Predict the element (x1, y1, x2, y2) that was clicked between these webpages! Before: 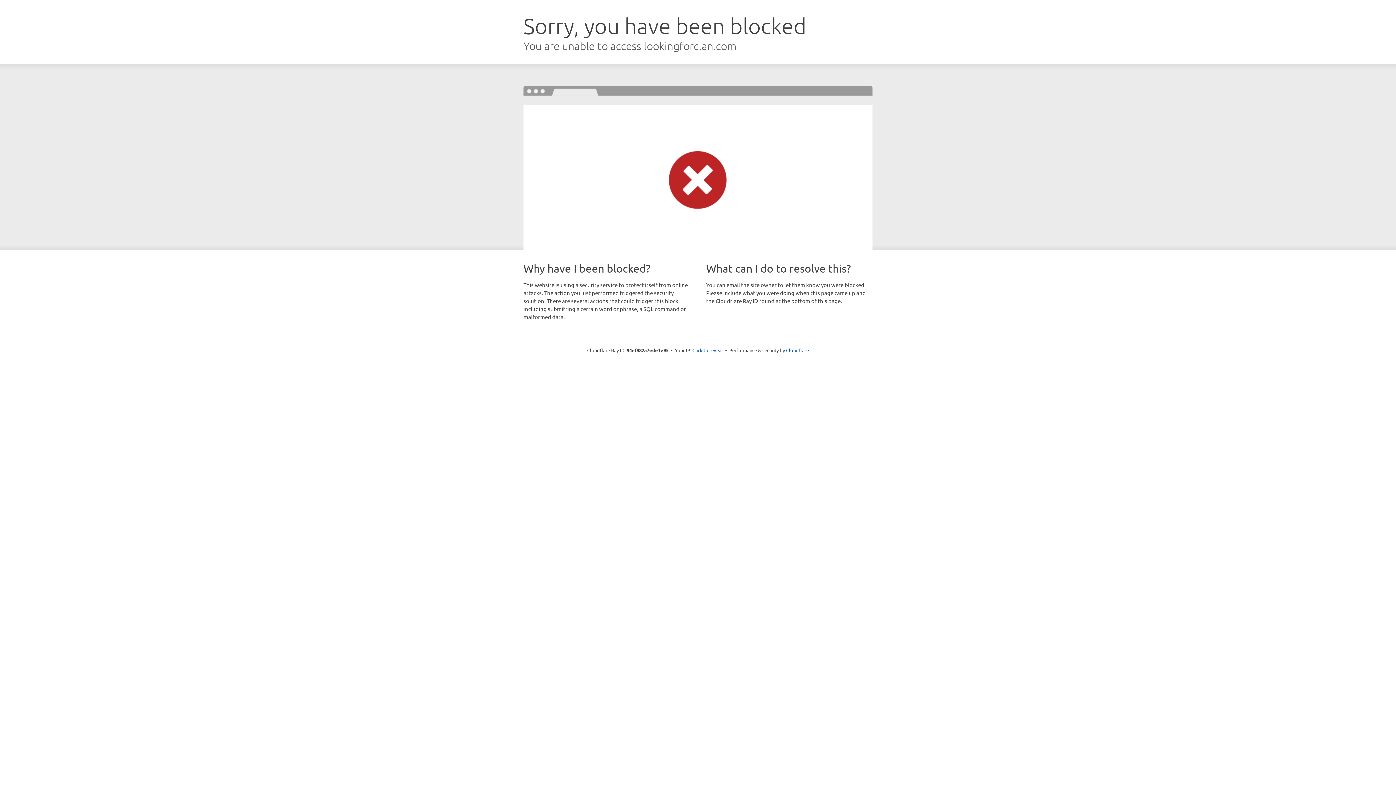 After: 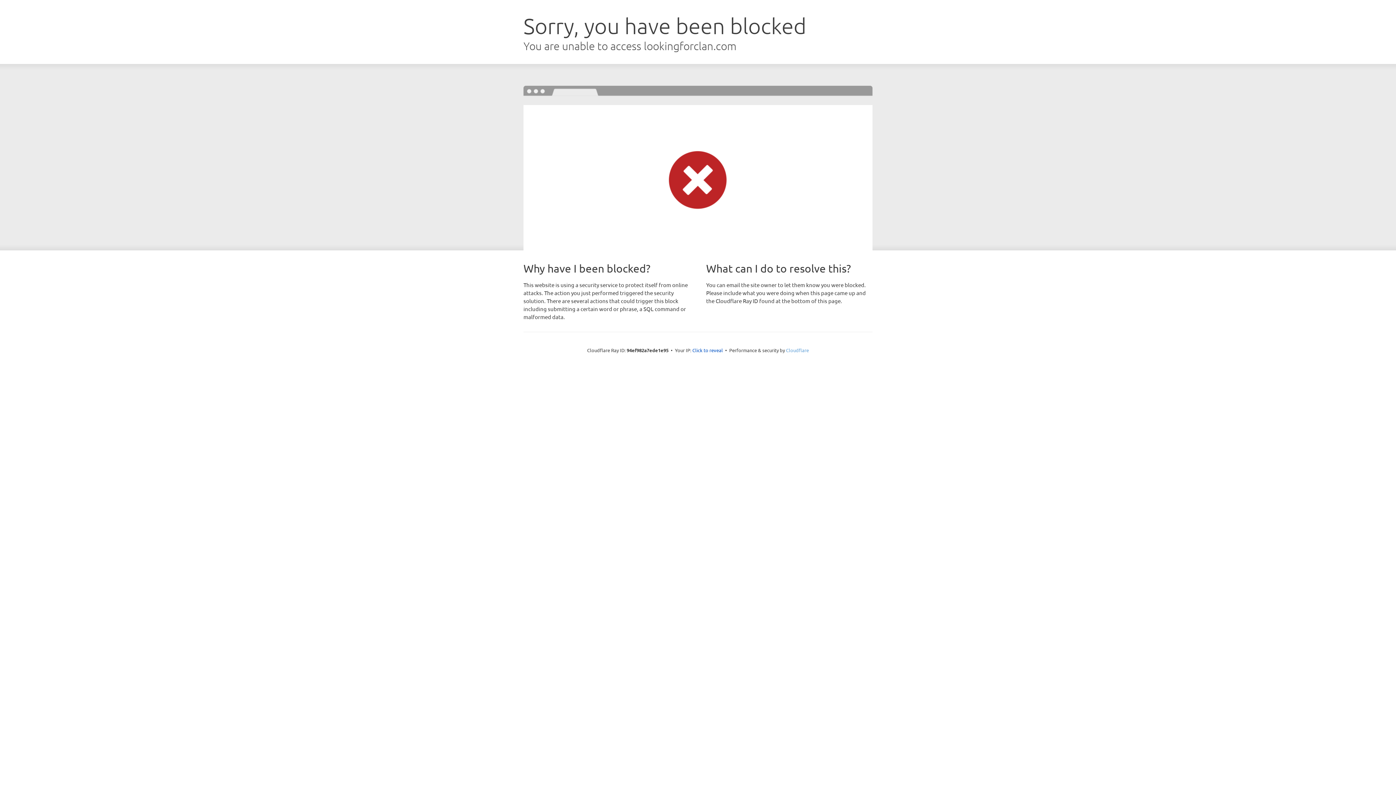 Action: bbox: (786, 347, 809, 353) label: Cloudflare